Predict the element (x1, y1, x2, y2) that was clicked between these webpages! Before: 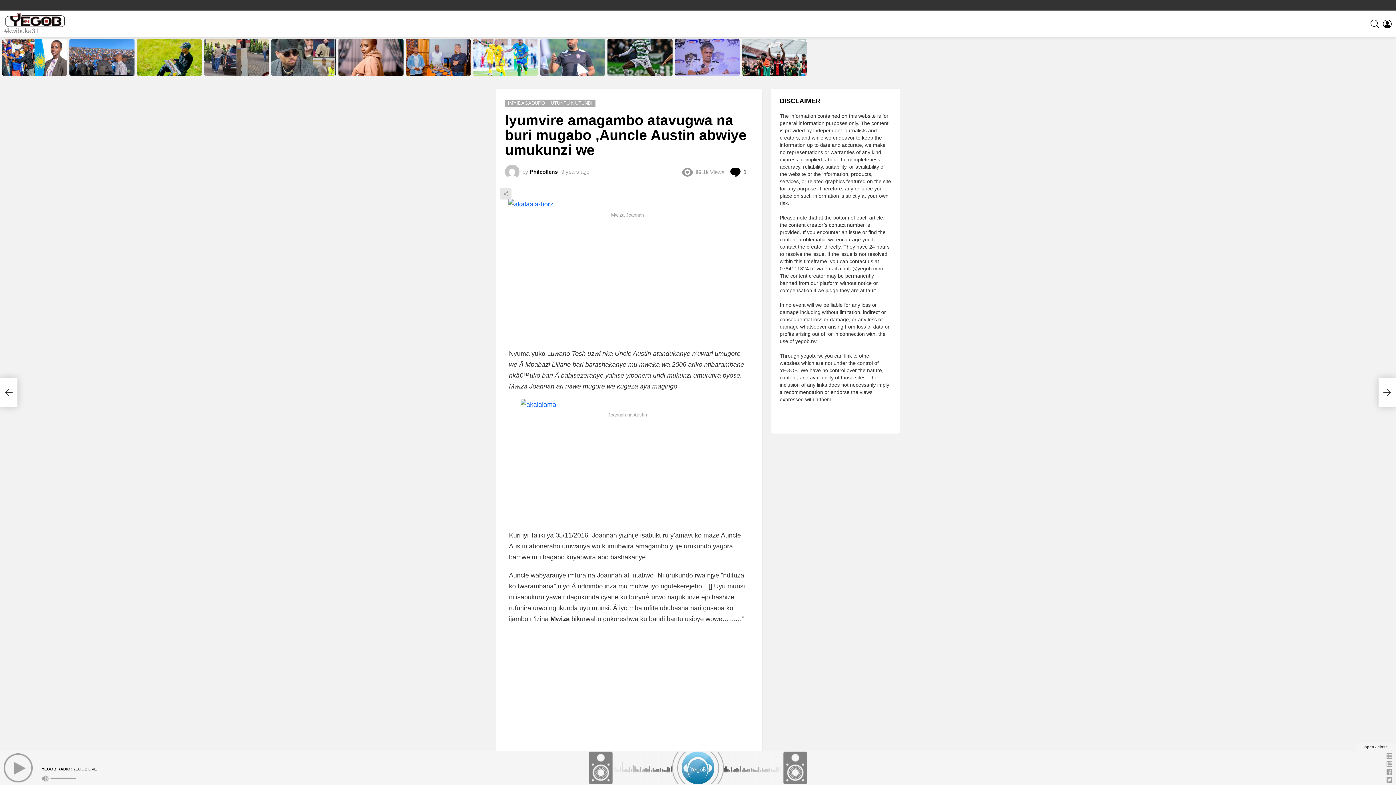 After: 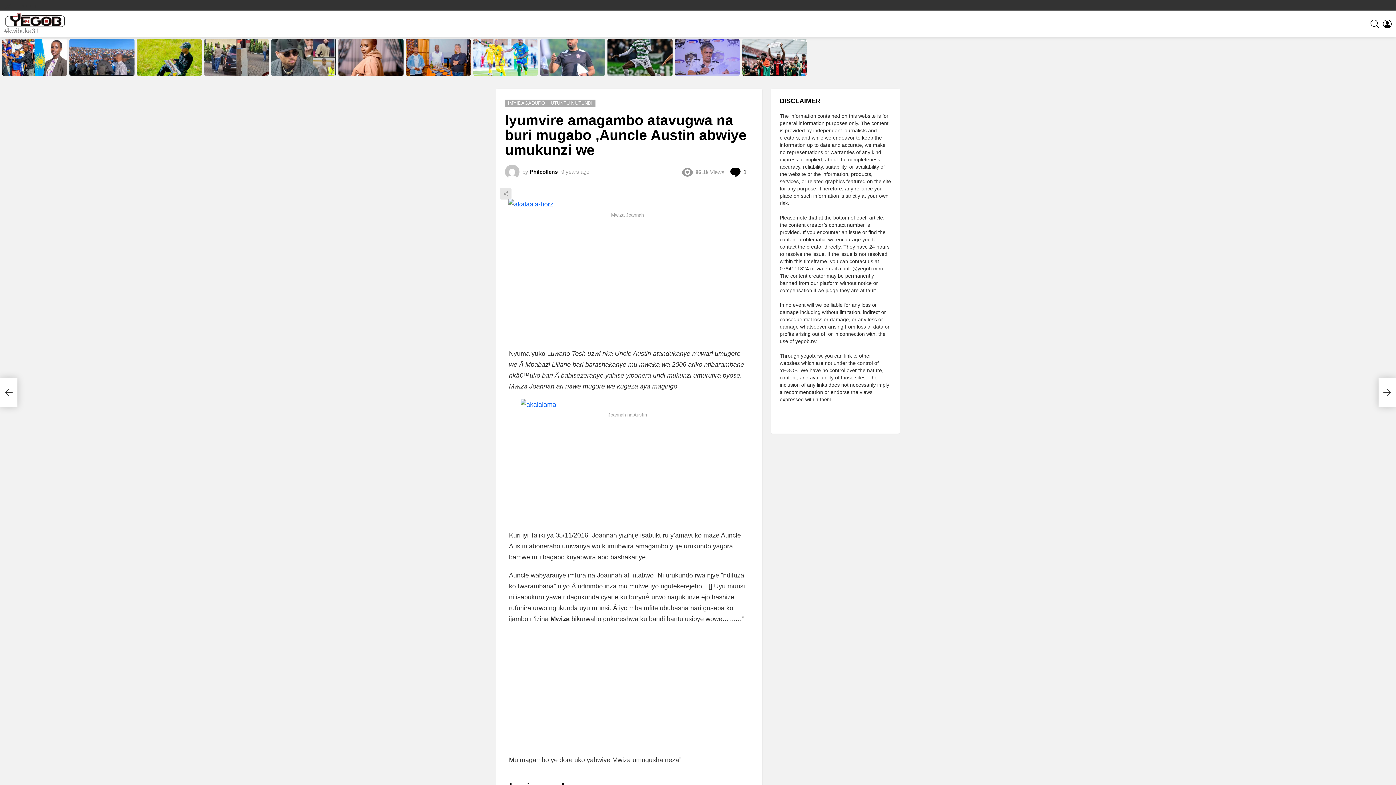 Action: bbox: (1386, 761, 1392, 767)